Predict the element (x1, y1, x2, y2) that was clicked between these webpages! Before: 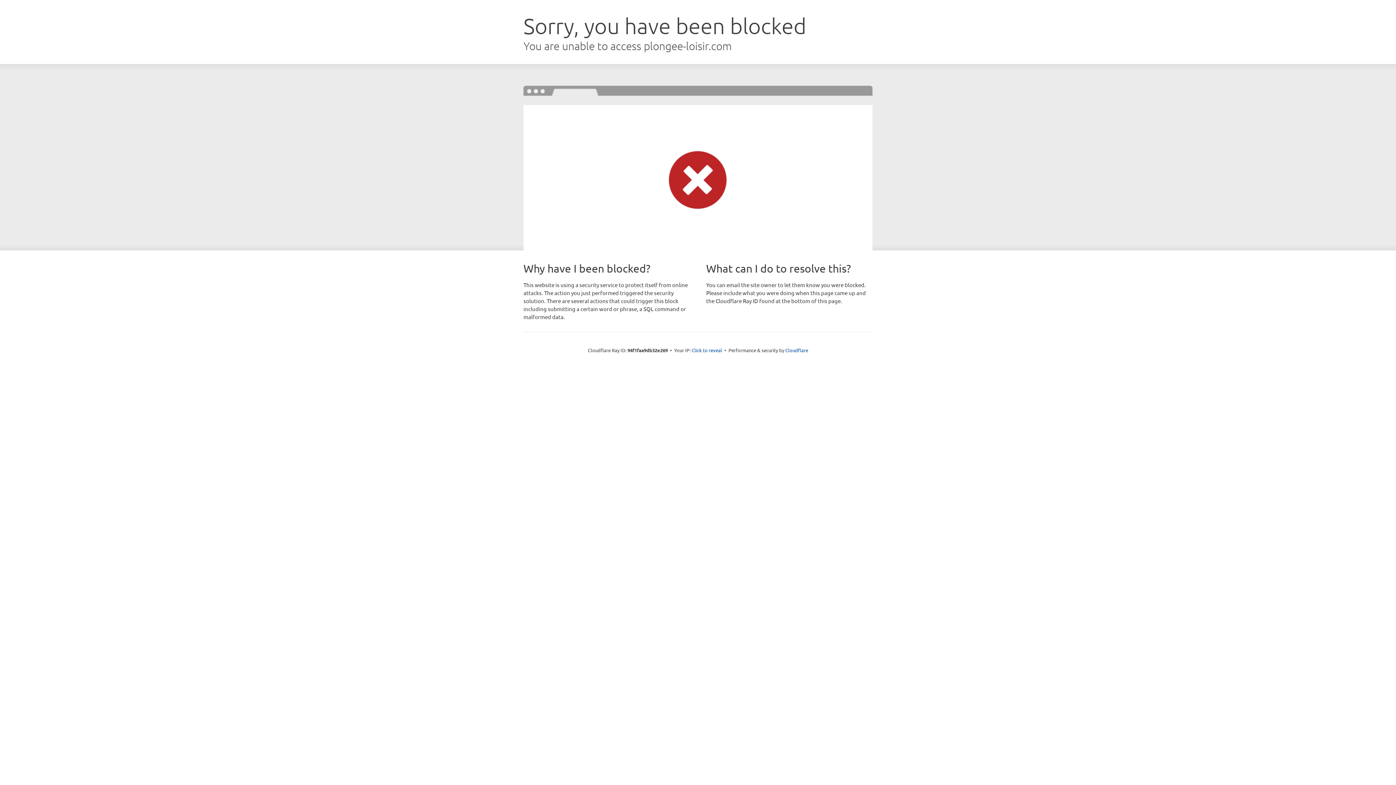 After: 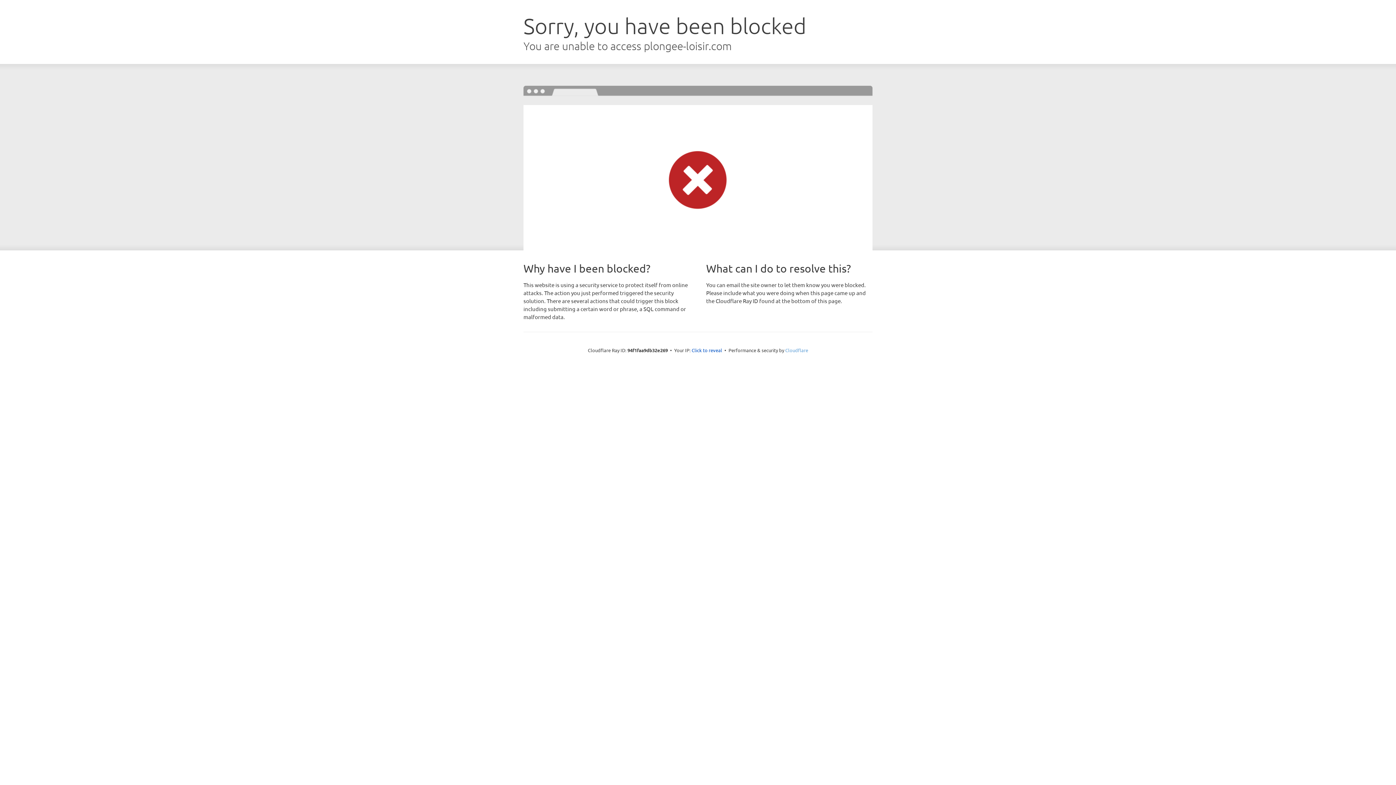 Action: bbox: (785, 347, 808, 353) label: Cloudflare